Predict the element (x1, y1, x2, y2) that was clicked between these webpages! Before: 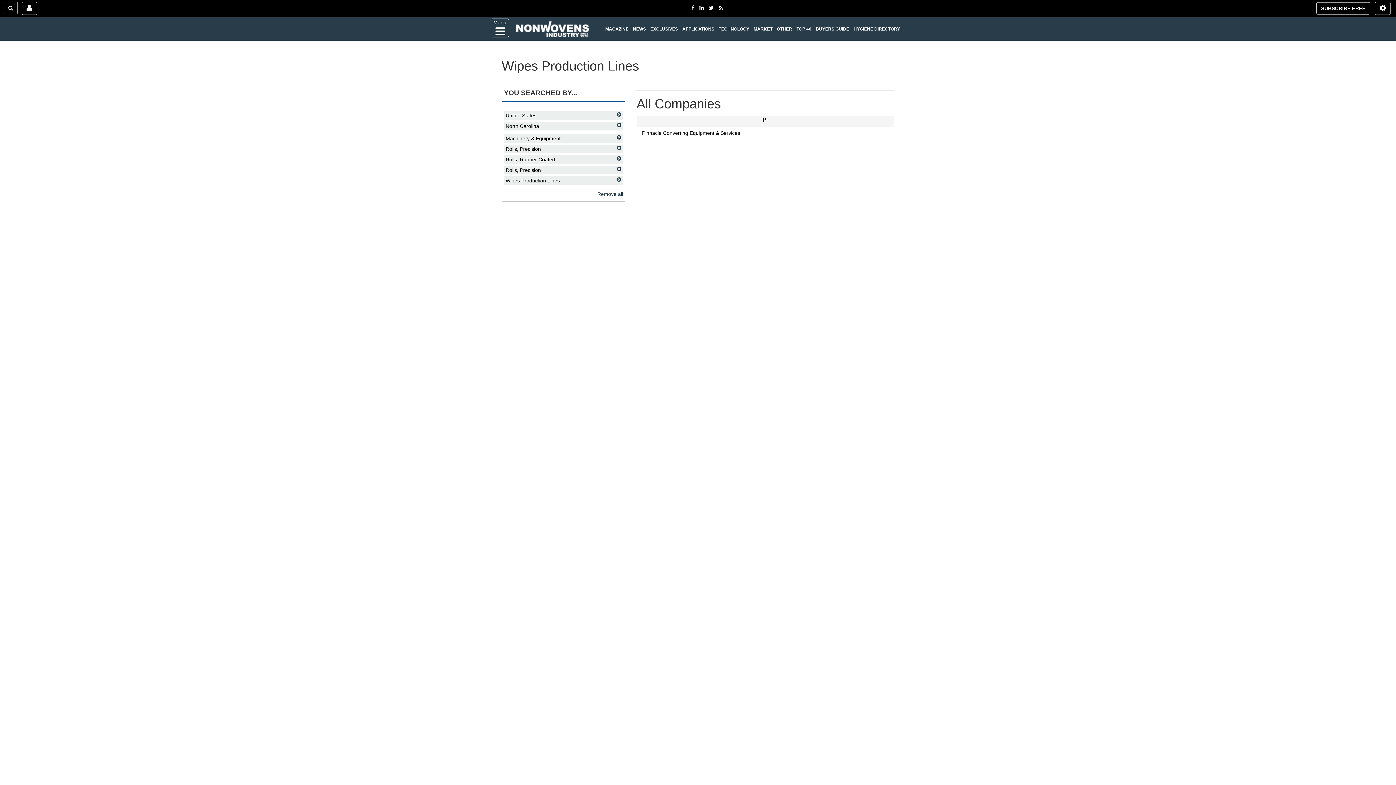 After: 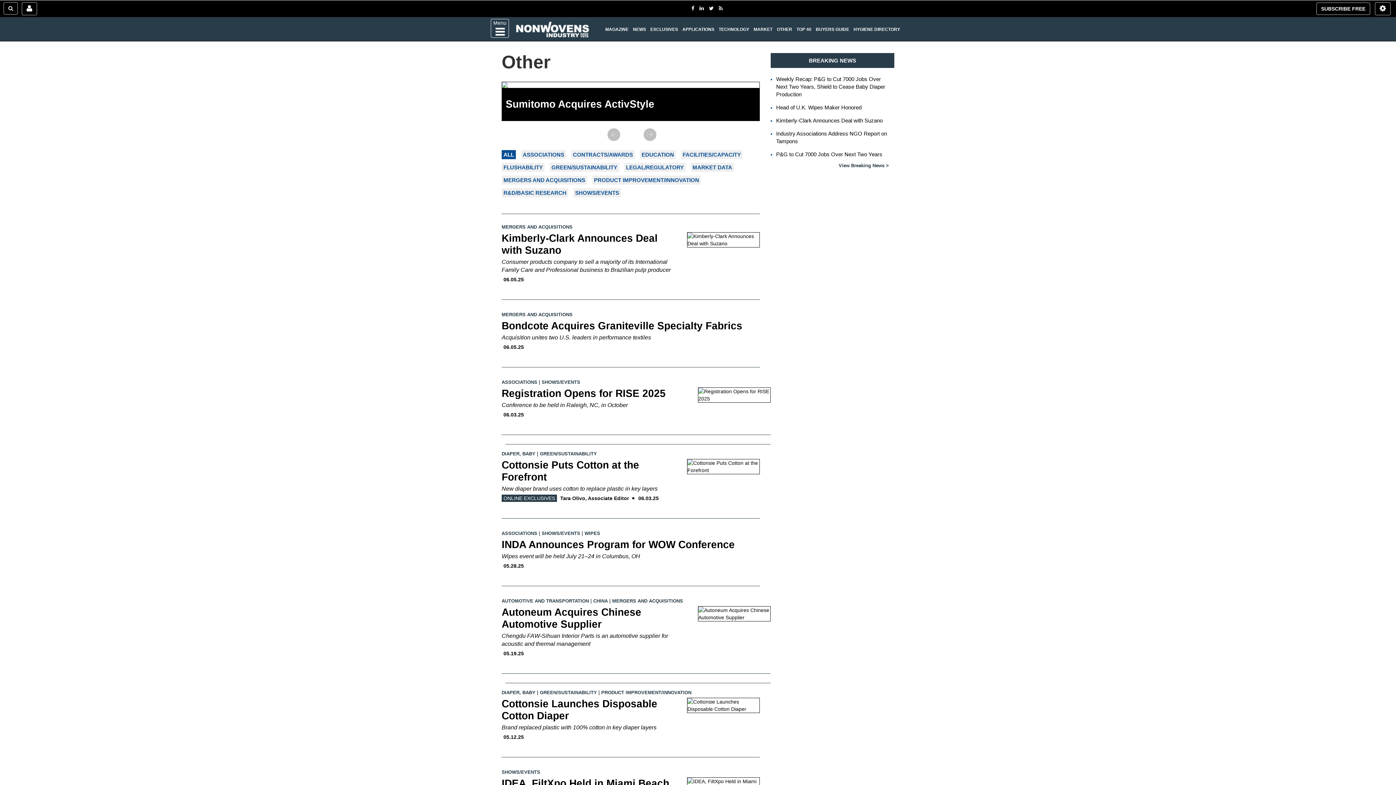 Action: bbox: (776, 19, 792, 39) label: OTHER